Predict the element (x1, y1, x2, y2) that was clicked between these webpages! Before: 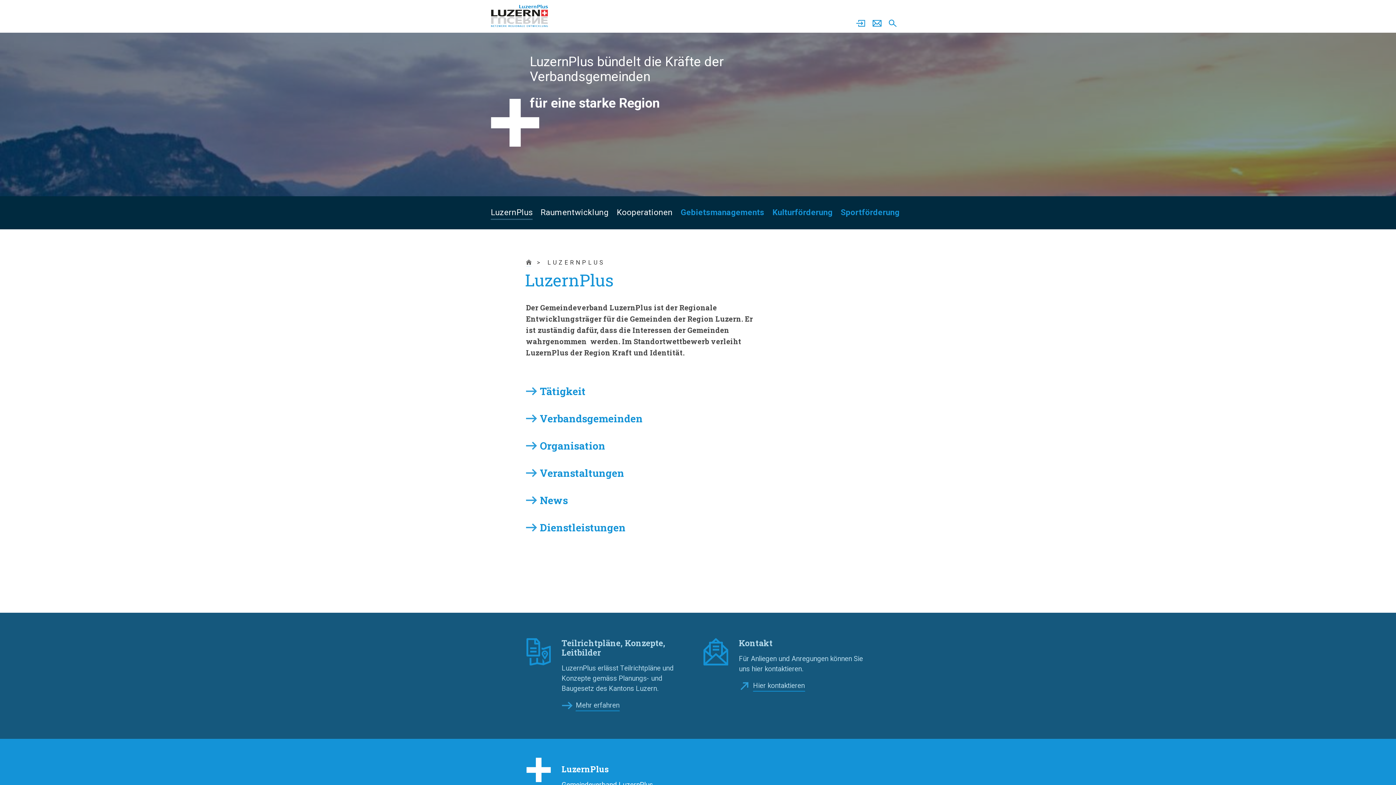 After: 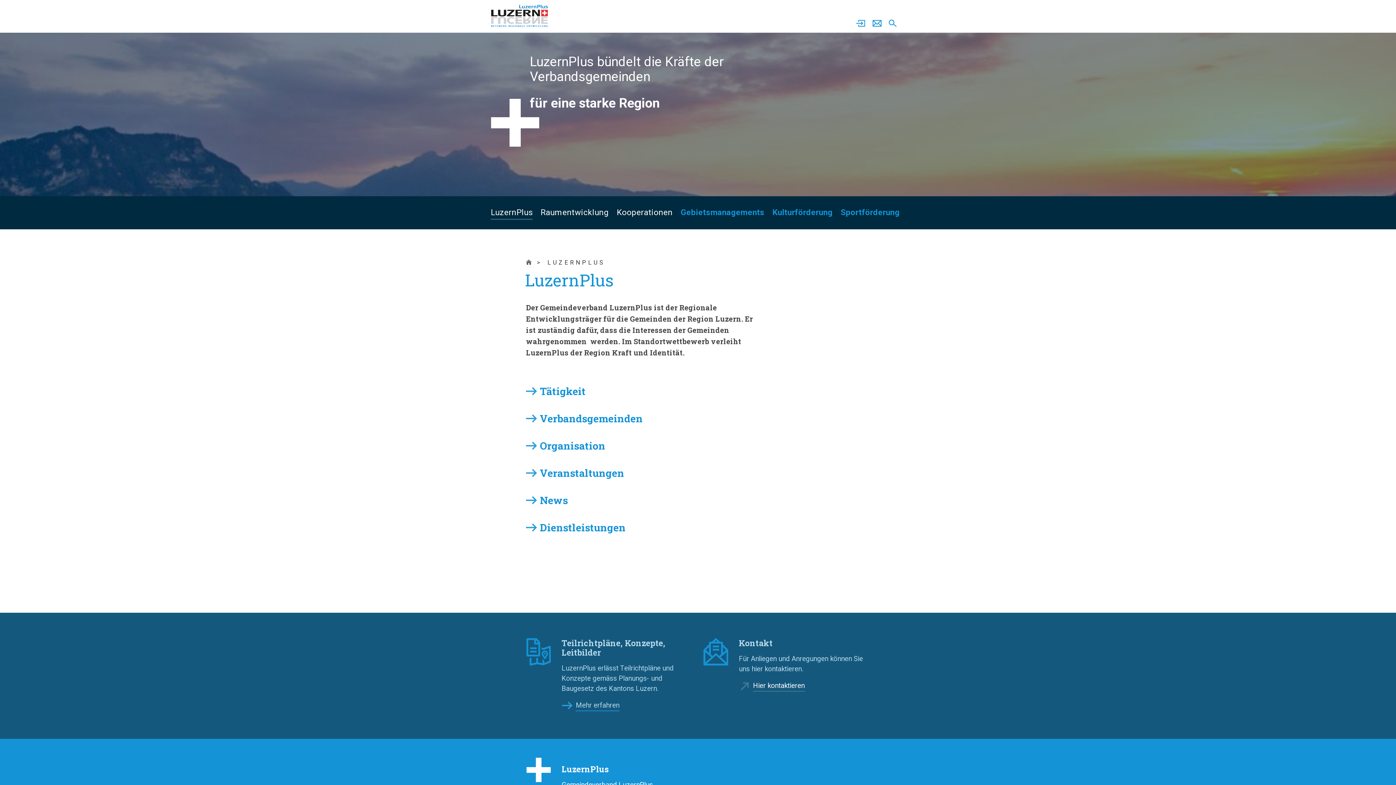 Action: bbox: (752, 680, 805, 692) label: Hier kontaktieren